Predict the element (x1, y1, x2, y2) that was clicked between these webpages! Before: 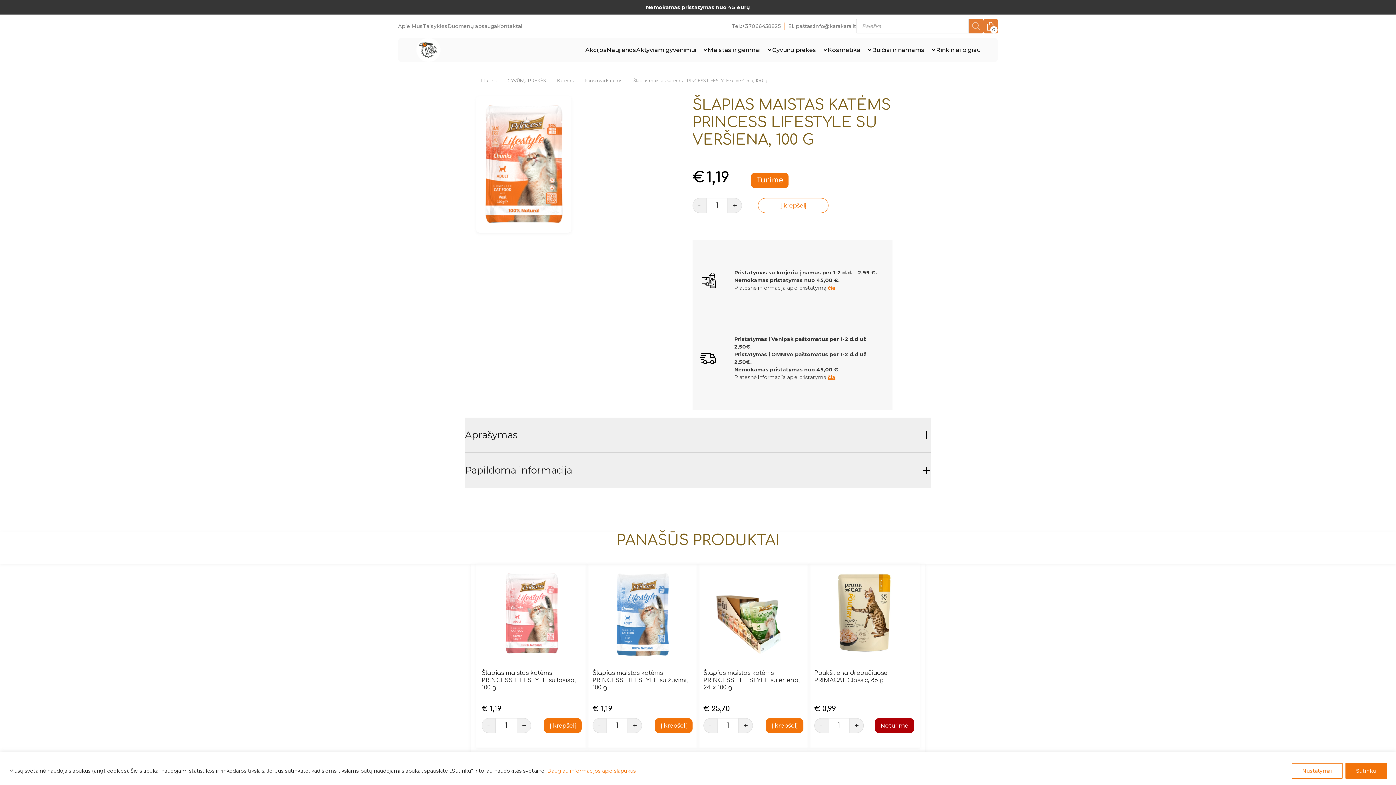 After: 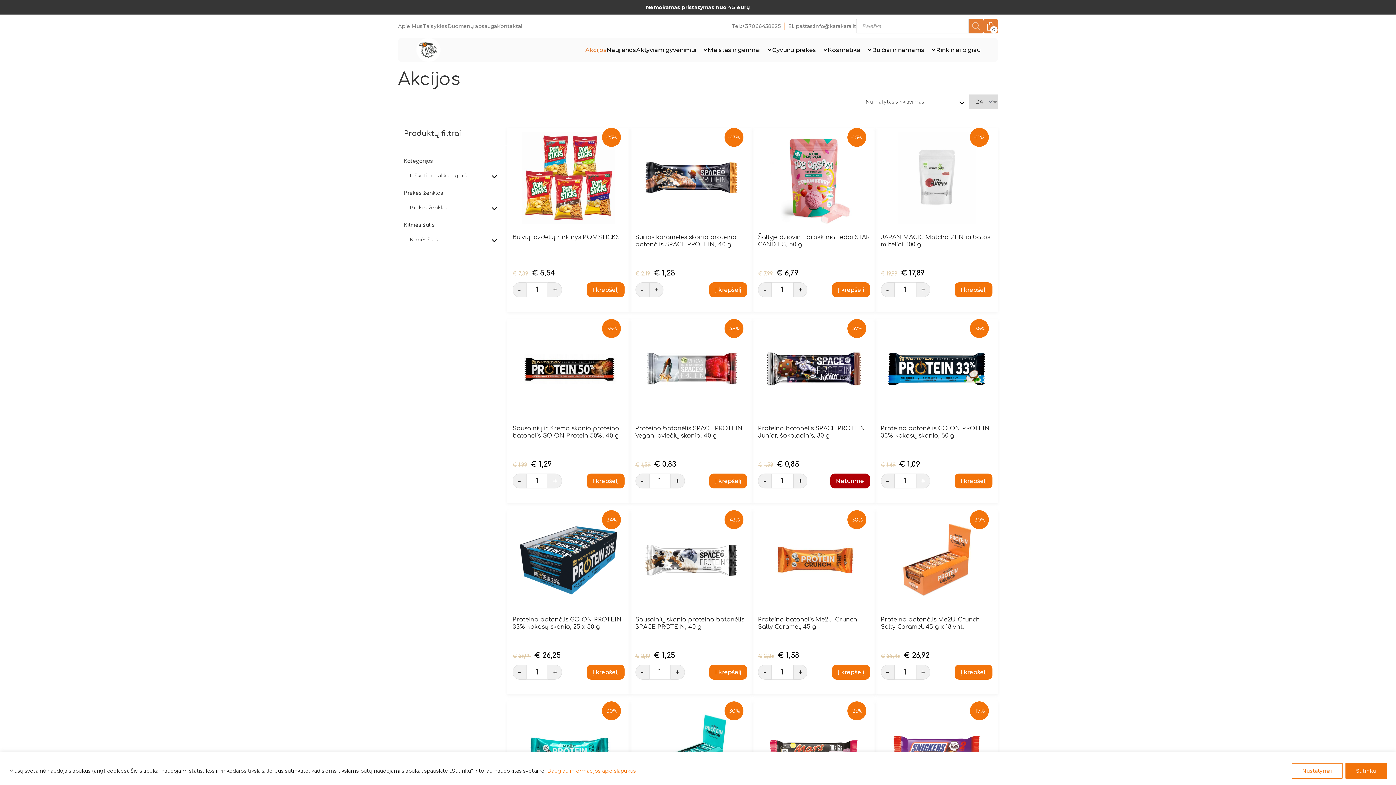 Action: label: Akcijos bbox: (585, 37, 606, 62)